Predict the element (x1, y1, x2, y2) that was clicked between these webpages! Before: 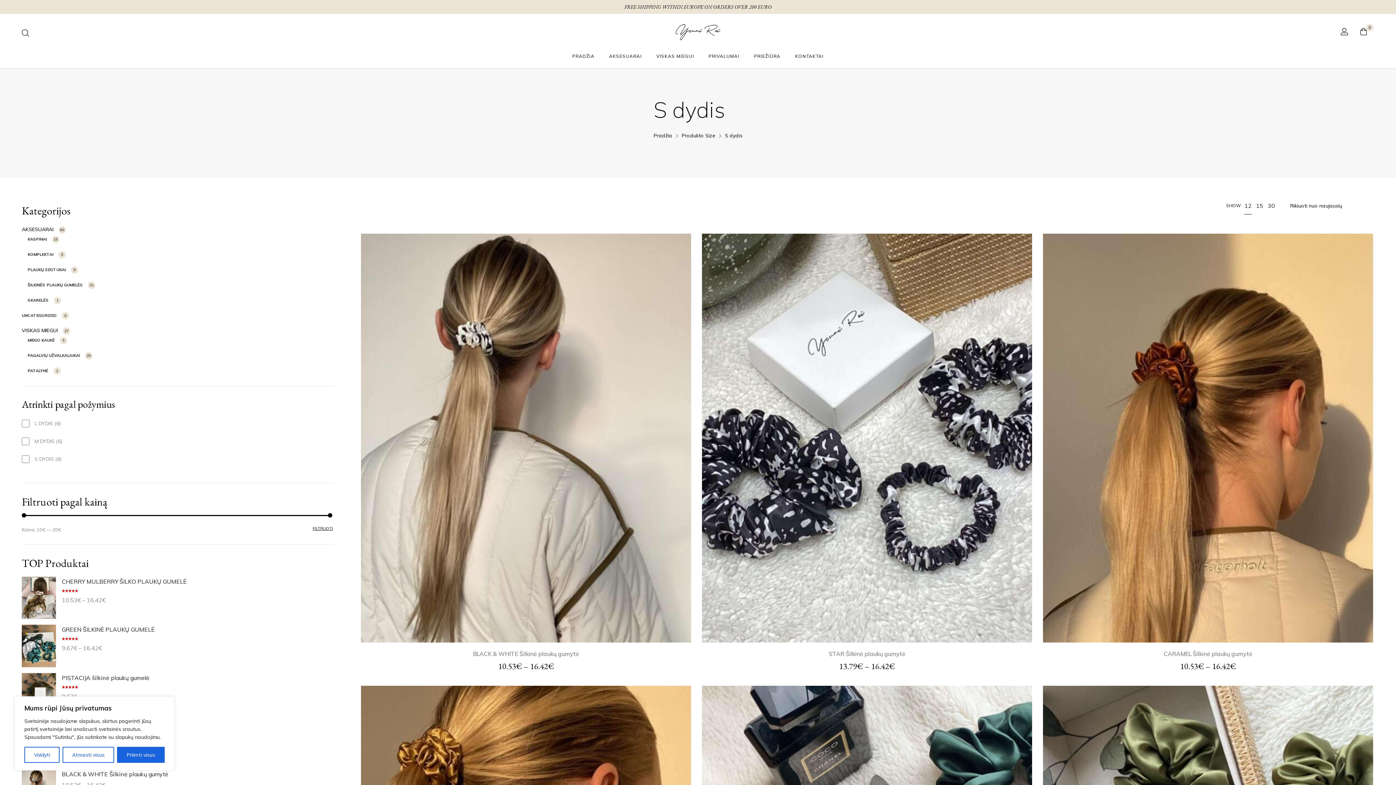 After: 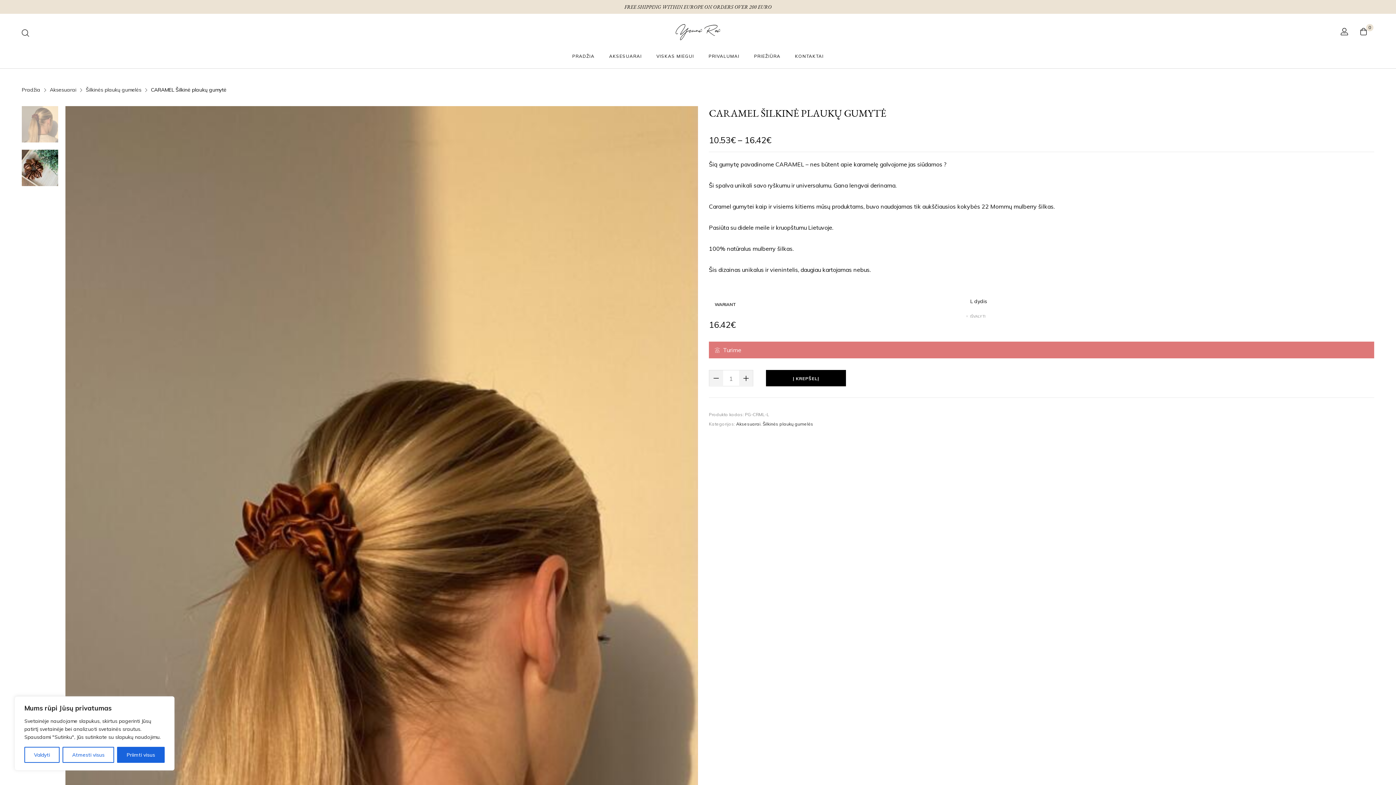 Action: bbox: (1043, 233, 1373, 643)